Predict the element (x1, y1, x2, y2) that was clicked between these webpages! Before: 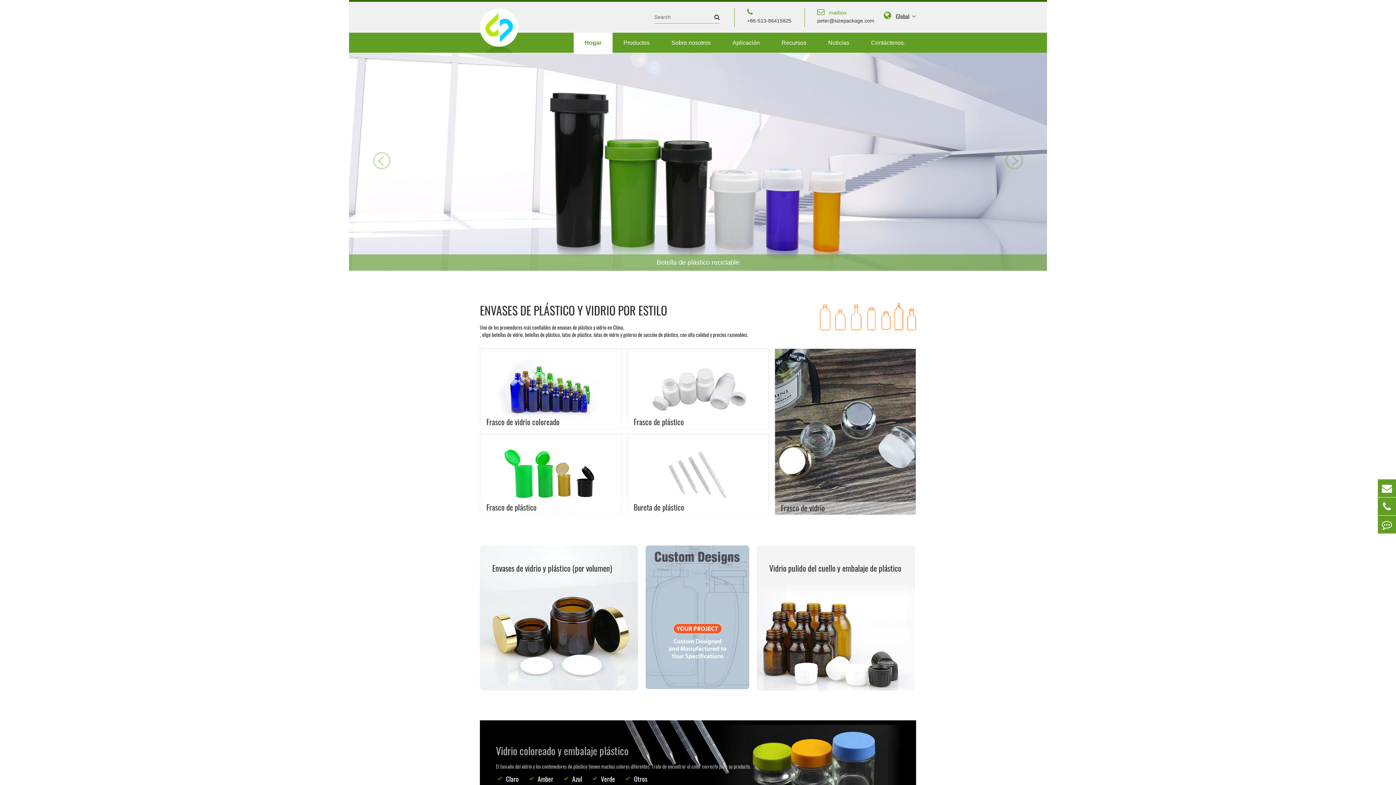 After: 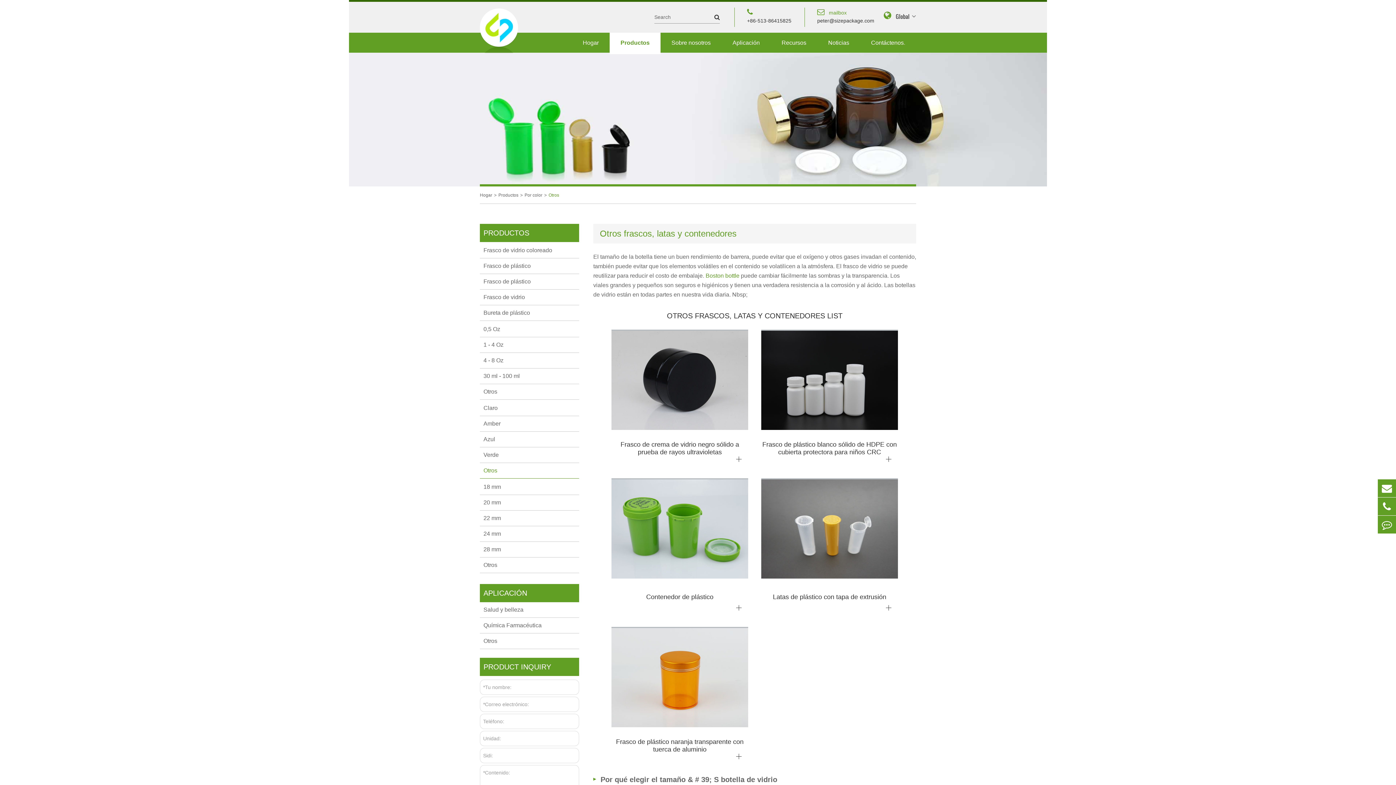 Action: label: Otros bbox: (624, 775, 656, 783)